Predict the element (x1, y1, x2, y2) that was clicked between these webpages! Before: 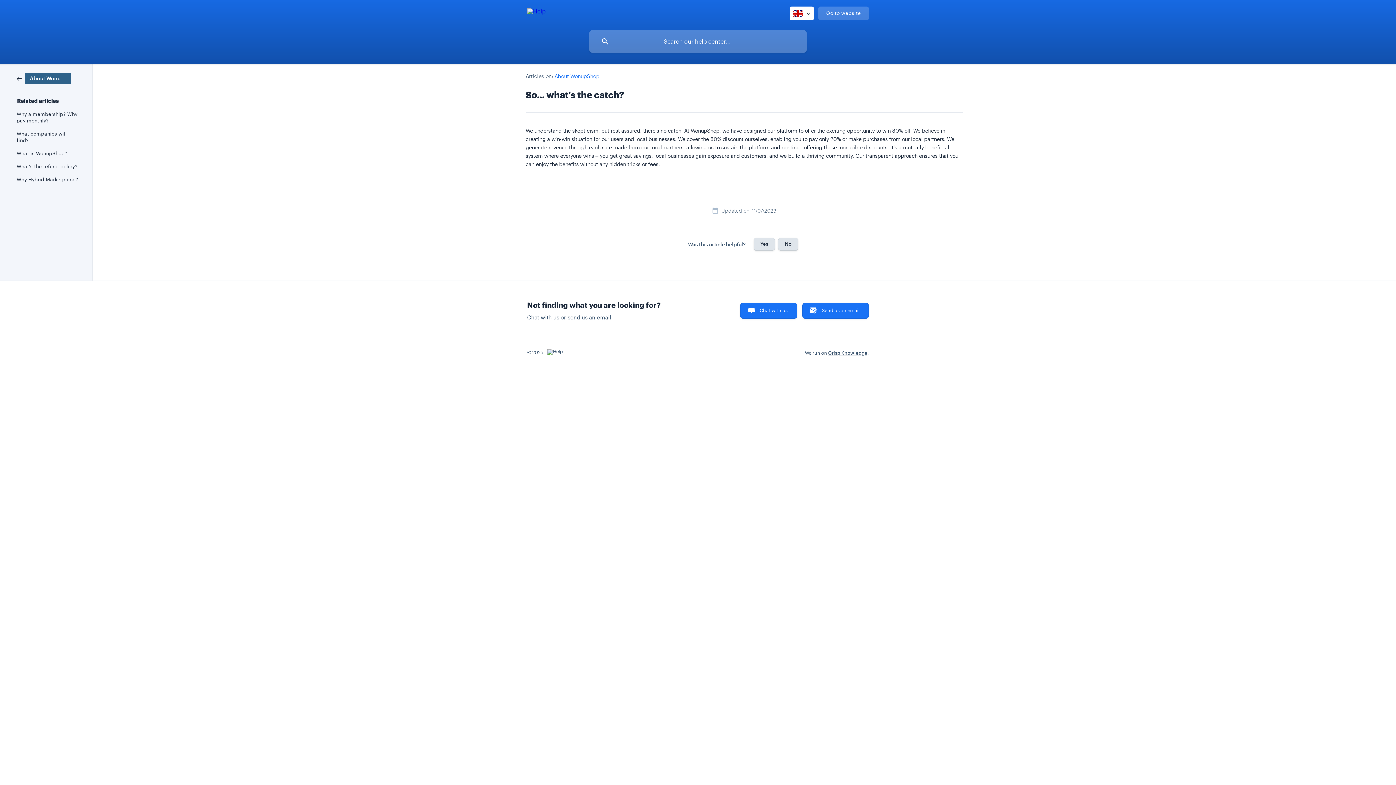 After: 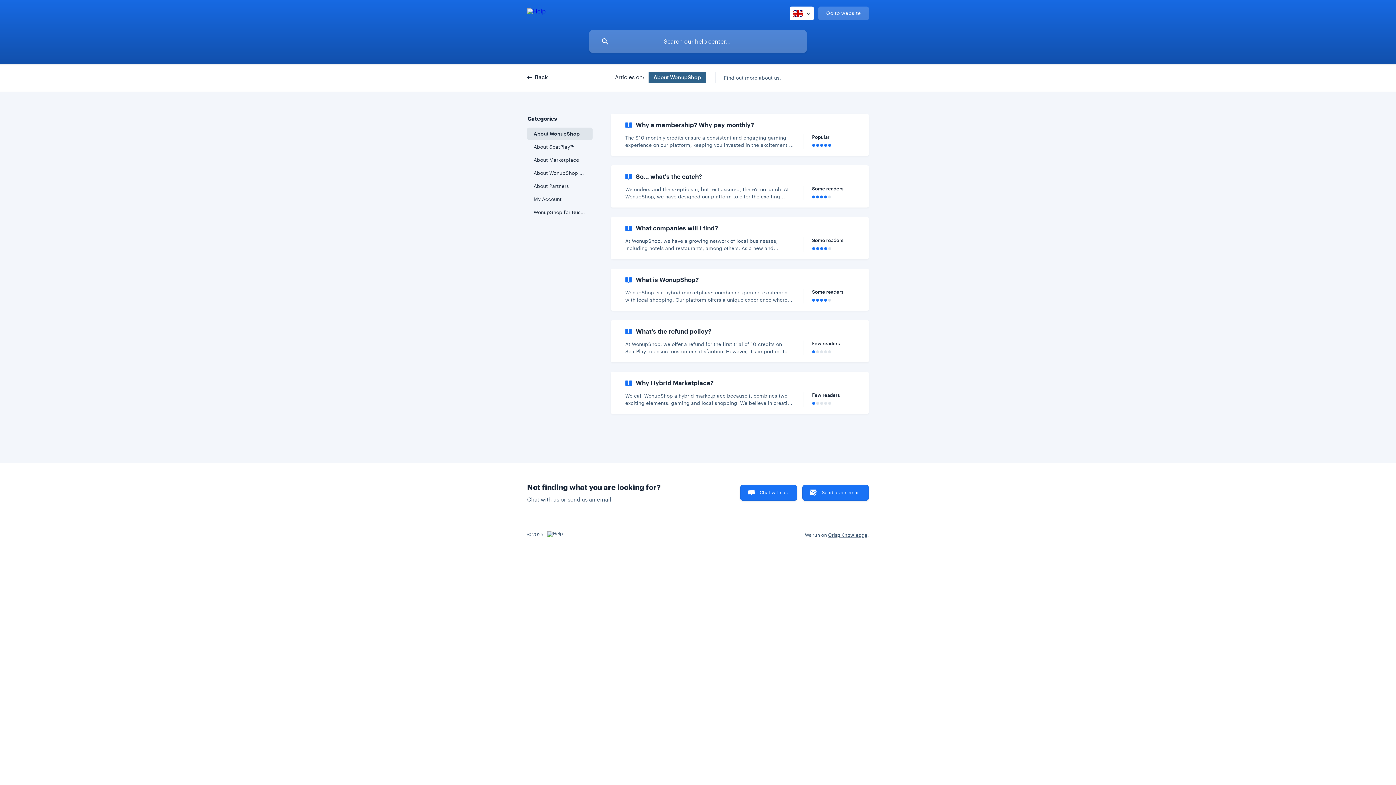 Action: bbox: (554, 73, 599, 79) label: About WonupShop